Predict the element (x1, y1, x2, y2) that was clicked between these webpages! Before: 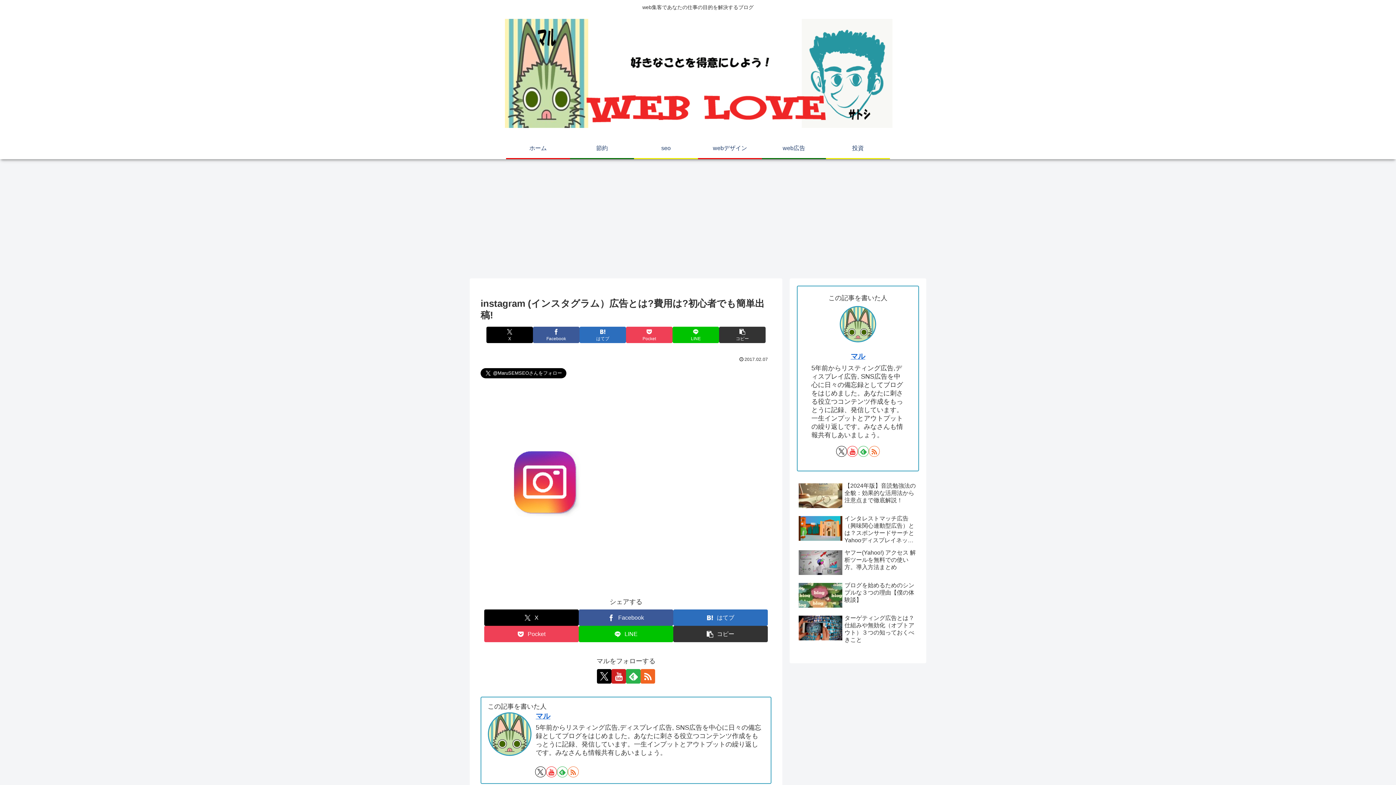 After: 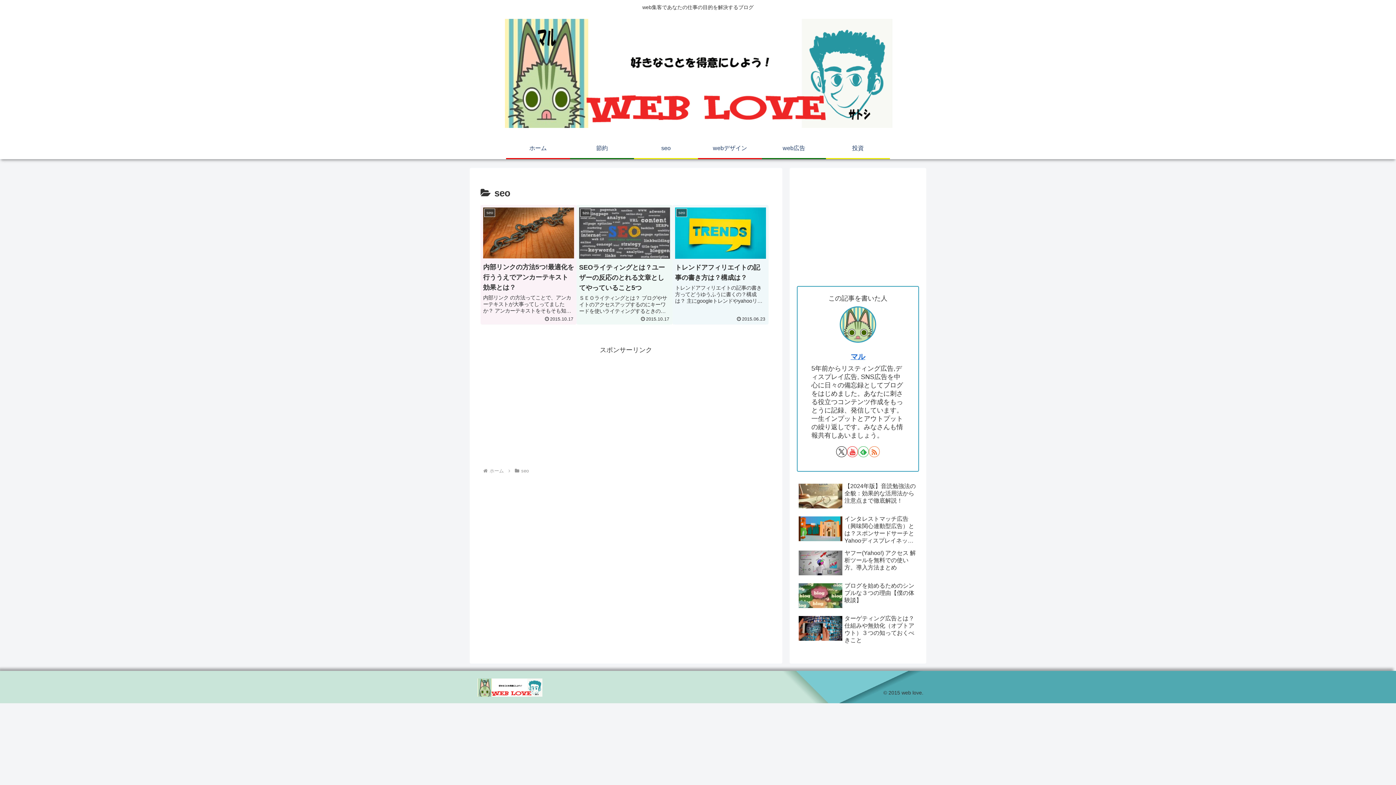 Action: label: seo bbox: (634, 137, 698, 158)